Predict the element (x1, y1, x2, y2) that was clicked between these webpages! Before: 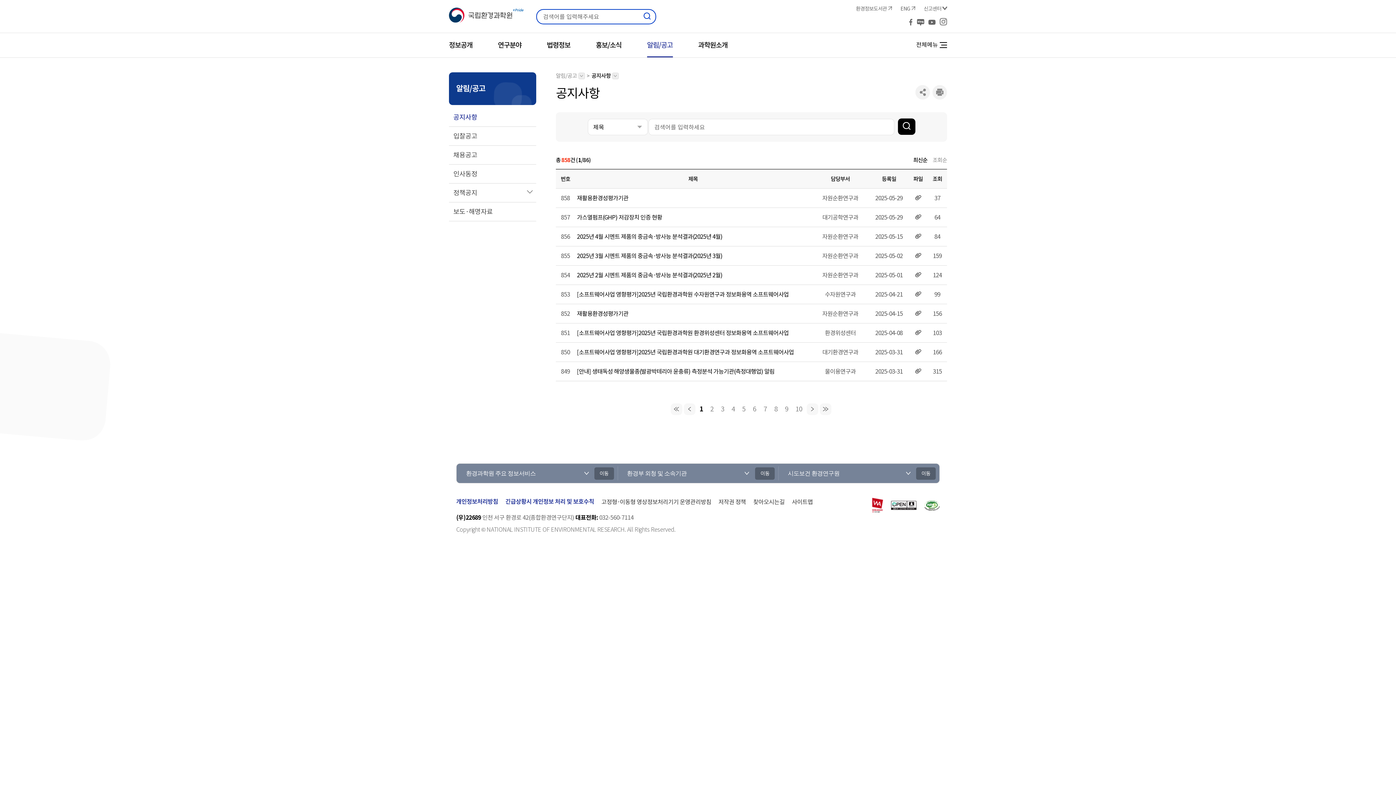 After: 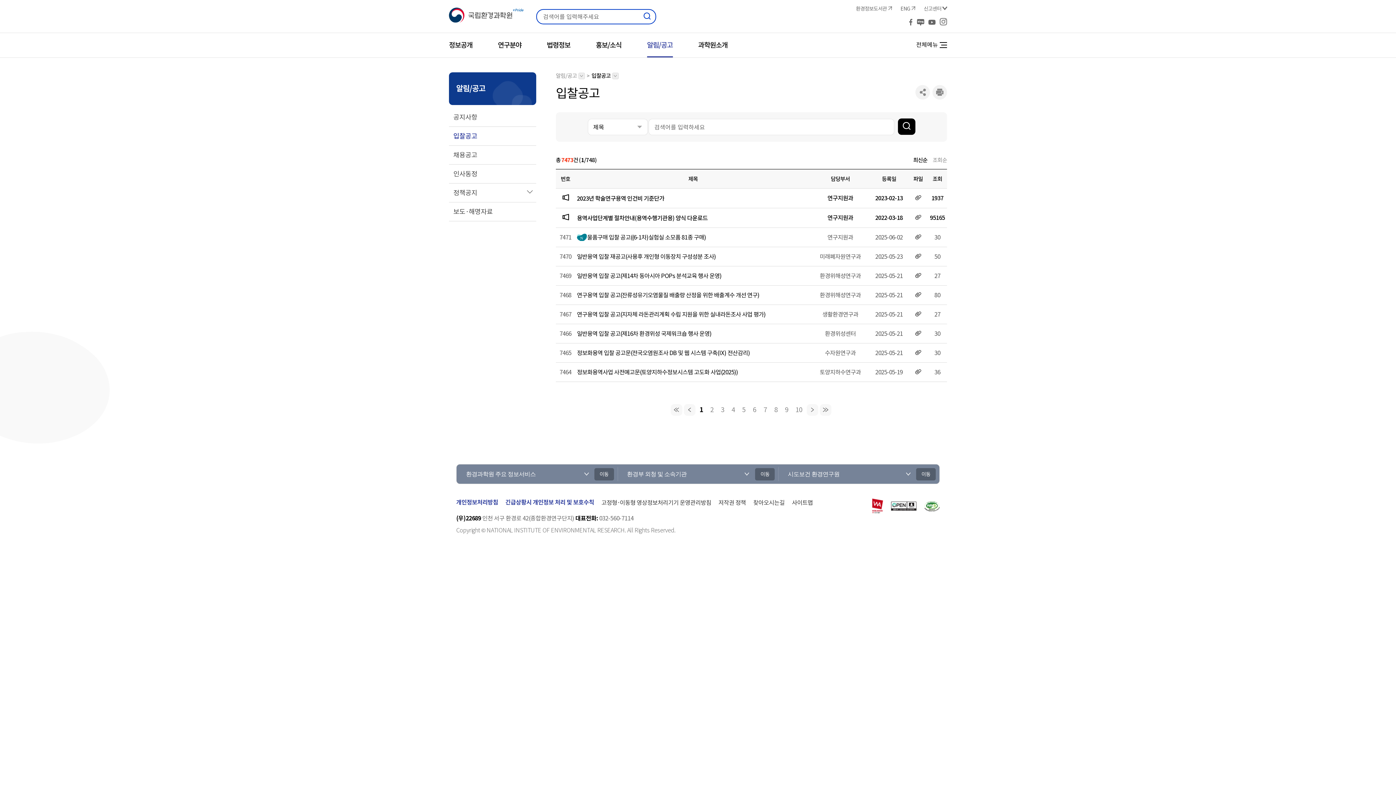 Action: label: 입찰공고 bbox: (453, 126, 536, 145)